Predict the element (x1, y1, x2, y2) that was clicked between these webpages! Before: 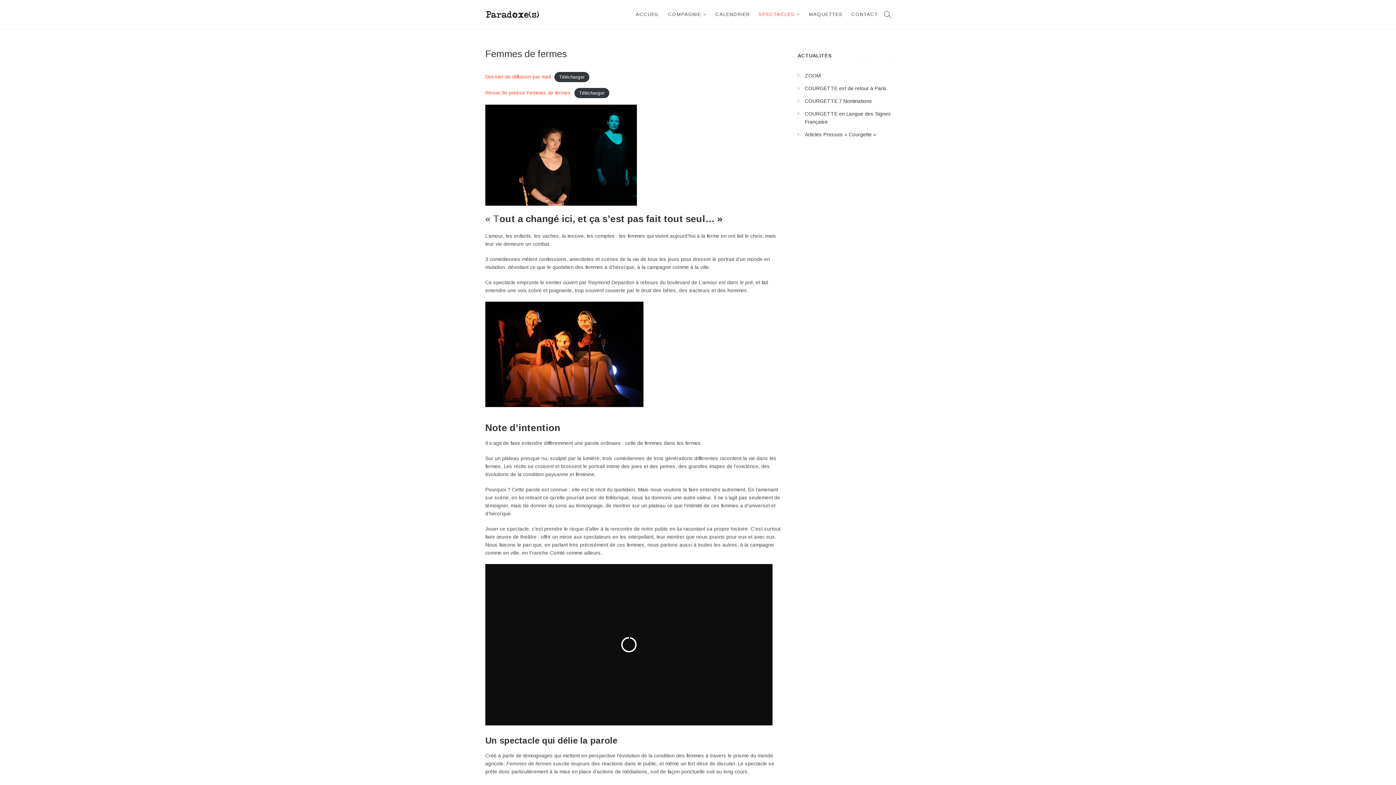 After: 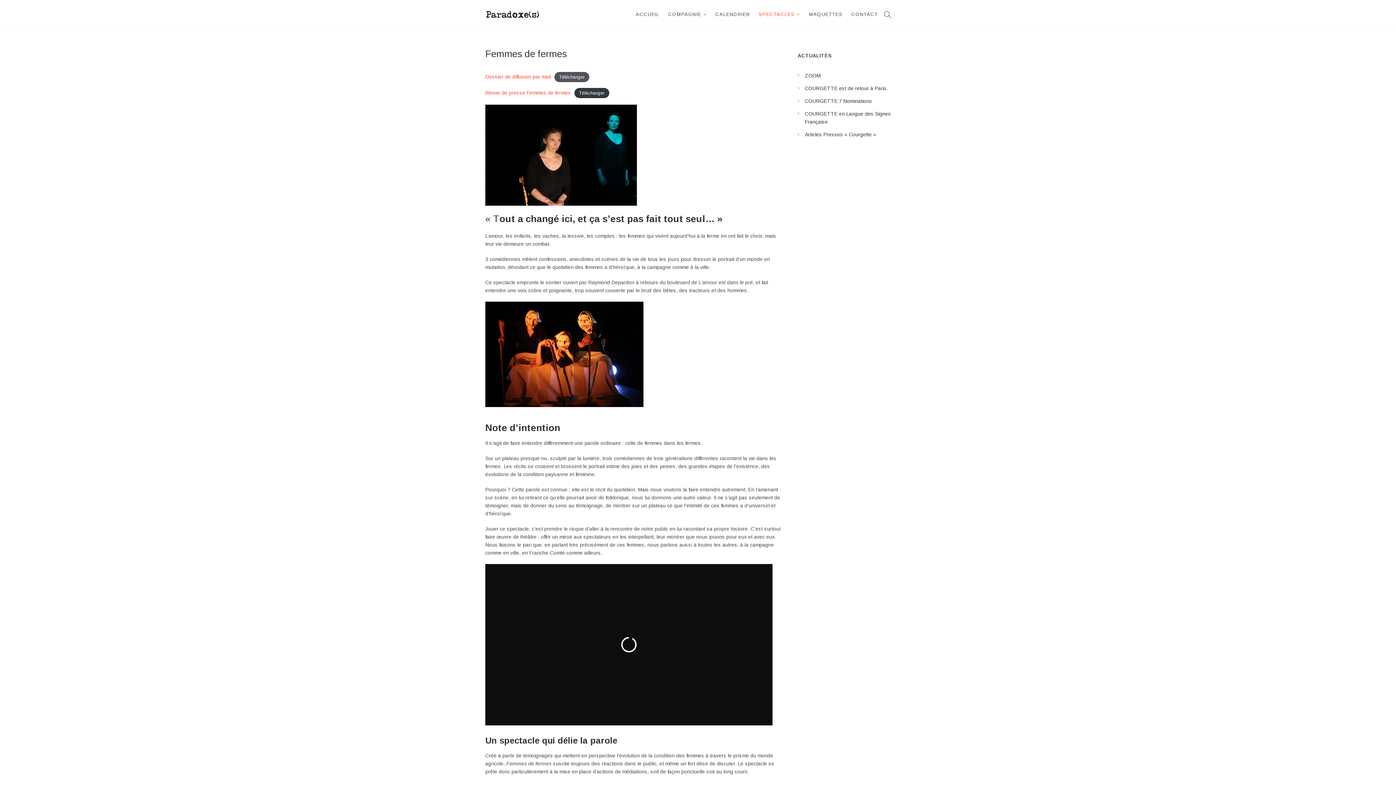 Action: label: Télécharger bbox: (554, 71, 589, 82)